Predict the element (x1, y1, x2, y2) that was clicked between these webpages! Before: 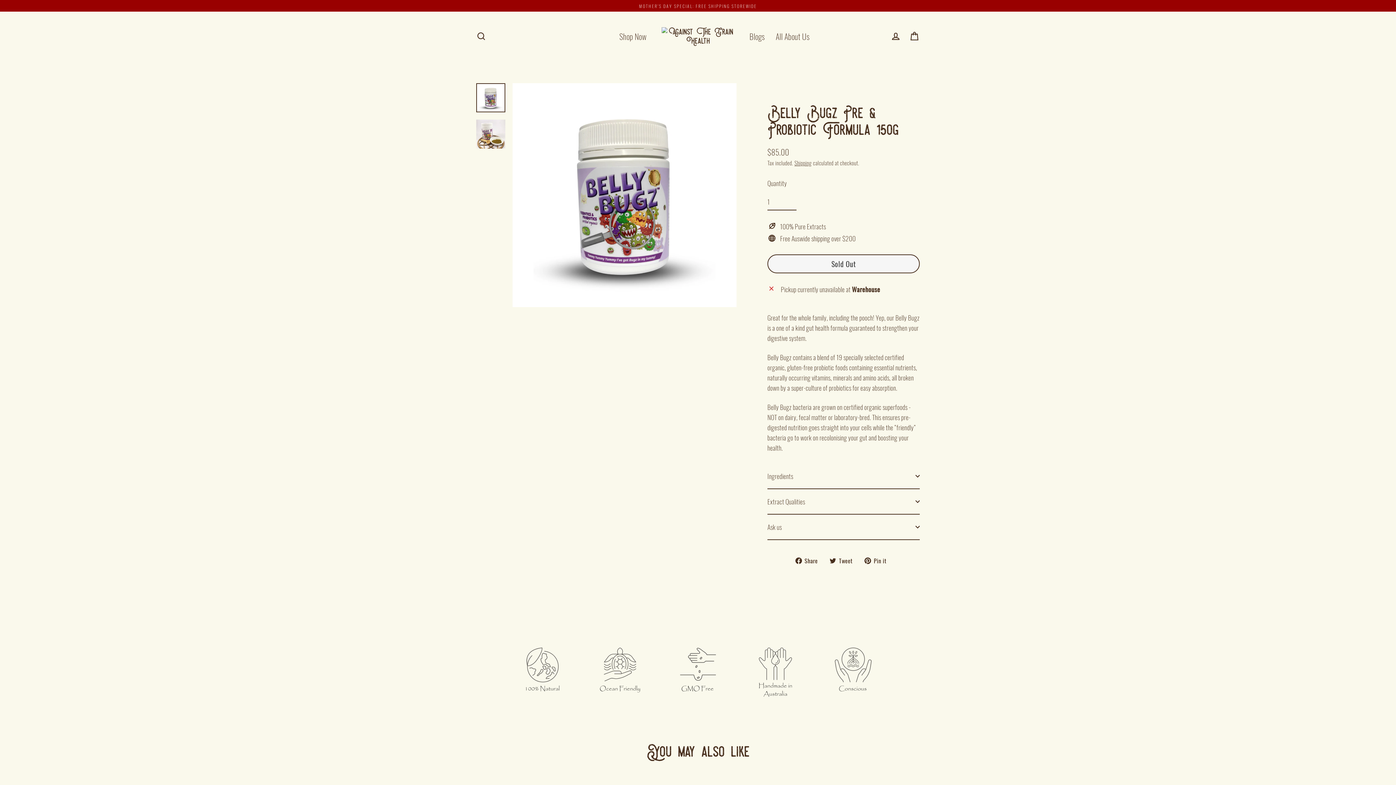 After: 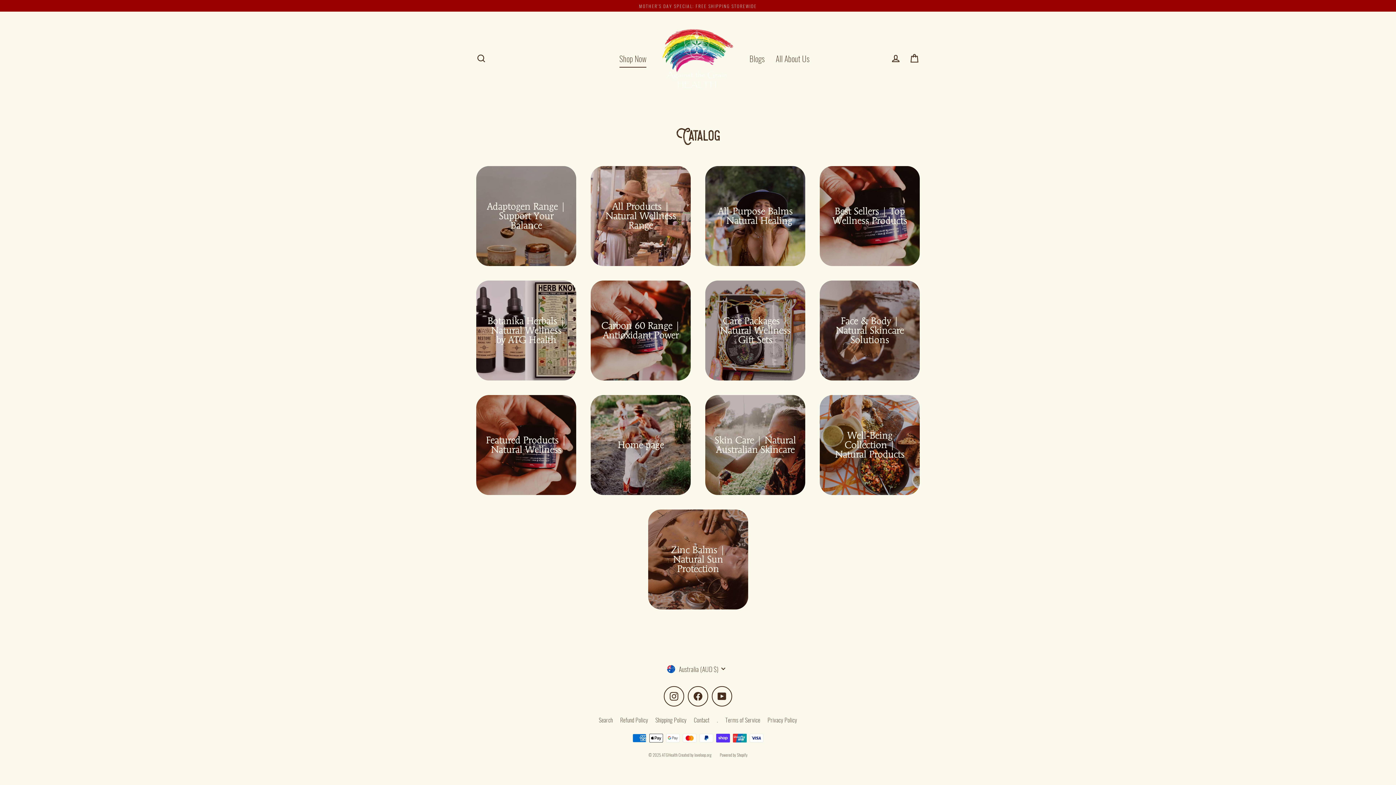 Action: bbox: (614, 27, 652, 45) label: Shop Now